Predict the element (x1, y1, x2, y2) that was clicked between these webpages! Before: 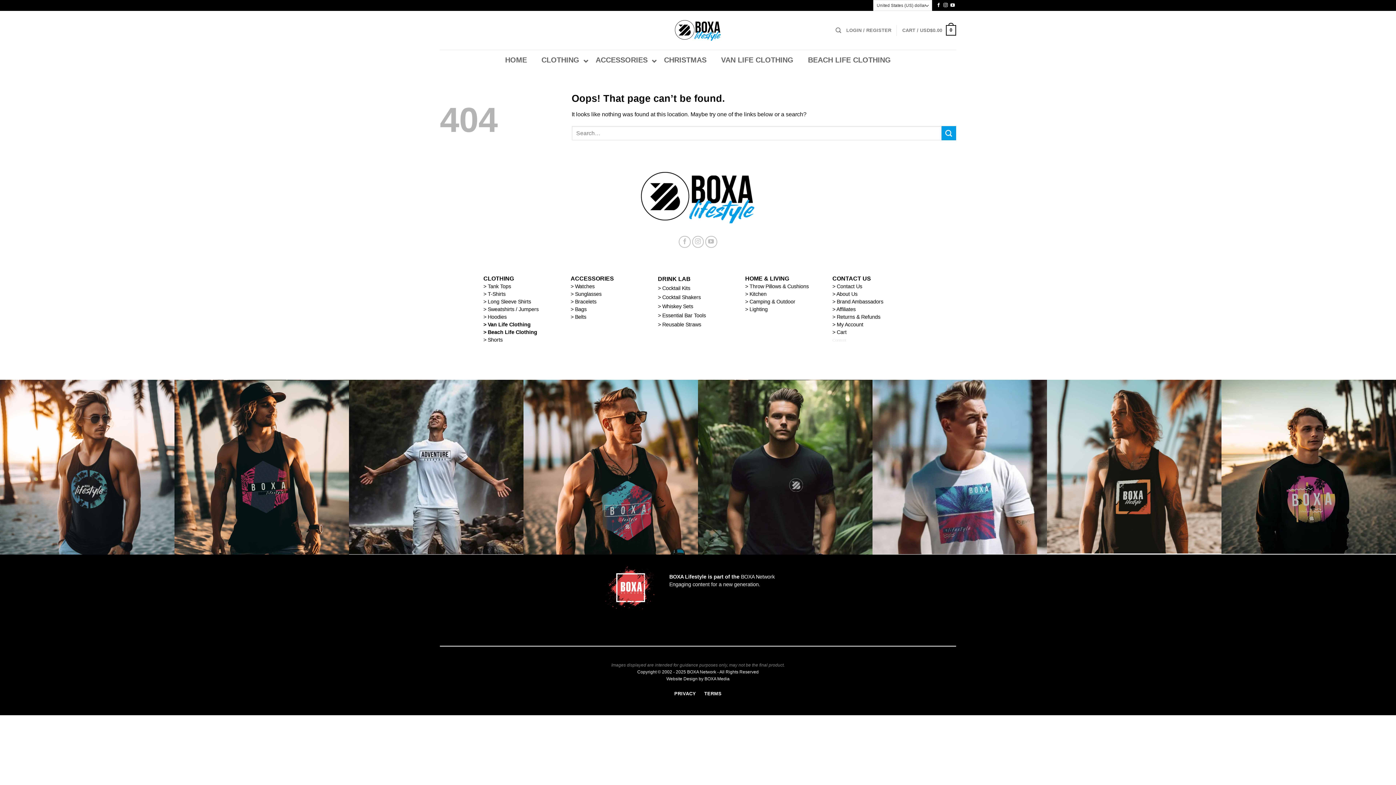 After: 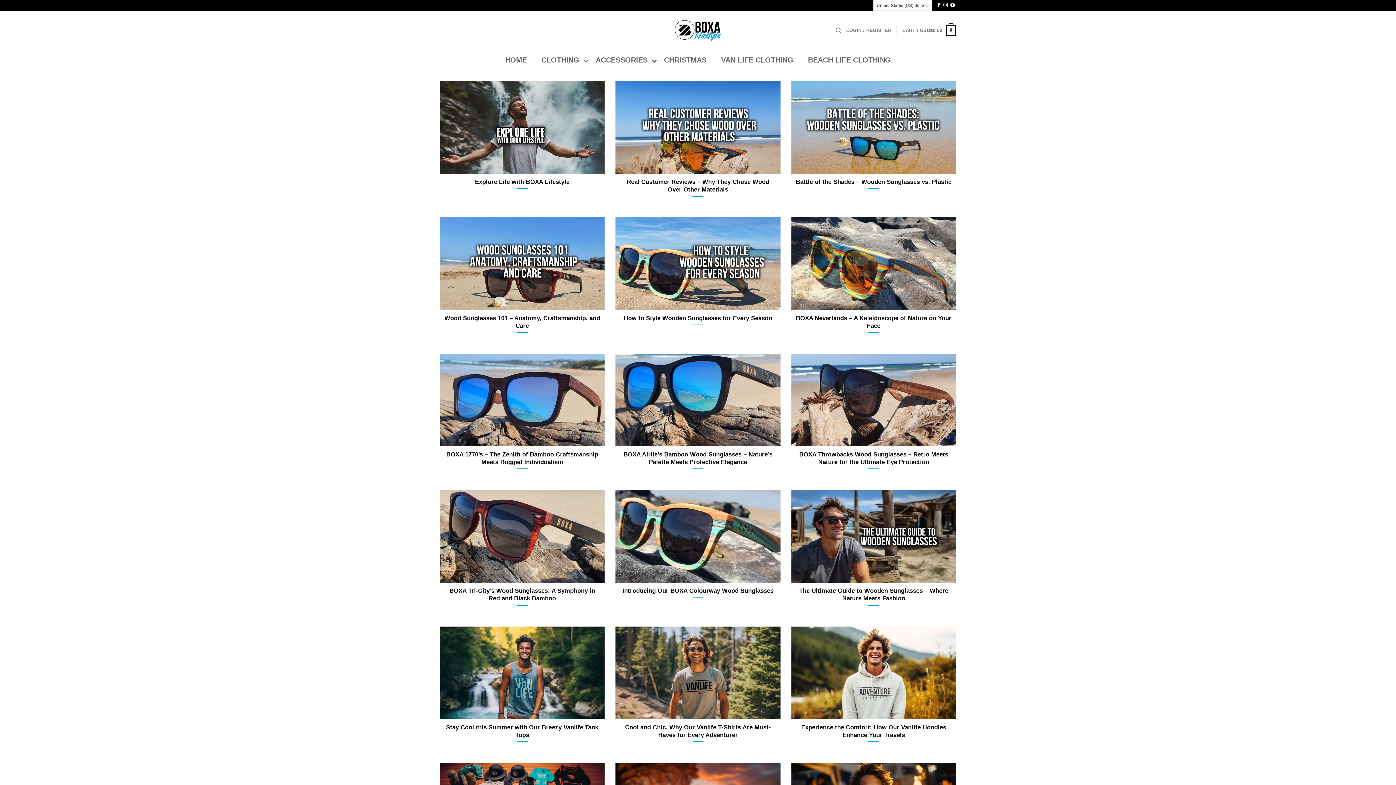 Action: label: Content bbox: (832, 338, 846, 342)